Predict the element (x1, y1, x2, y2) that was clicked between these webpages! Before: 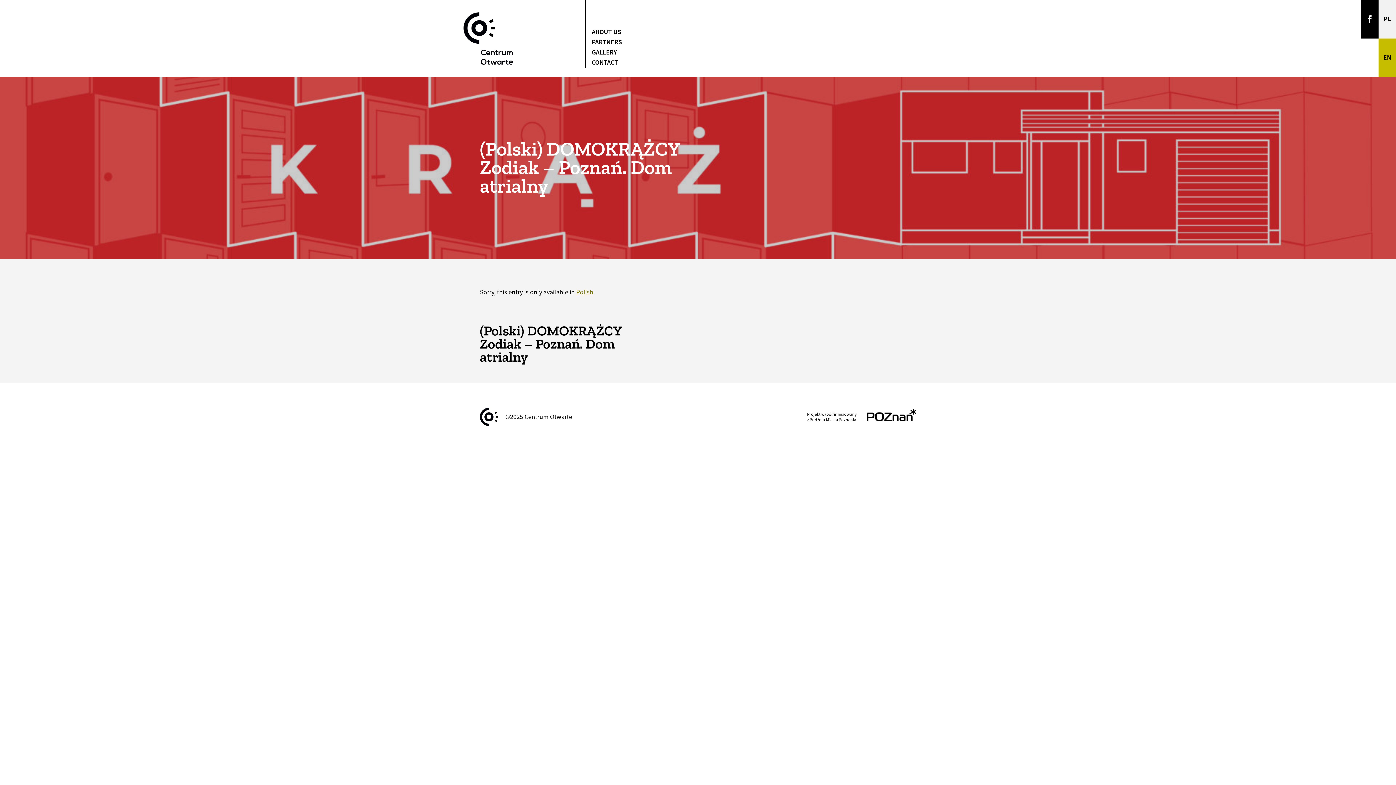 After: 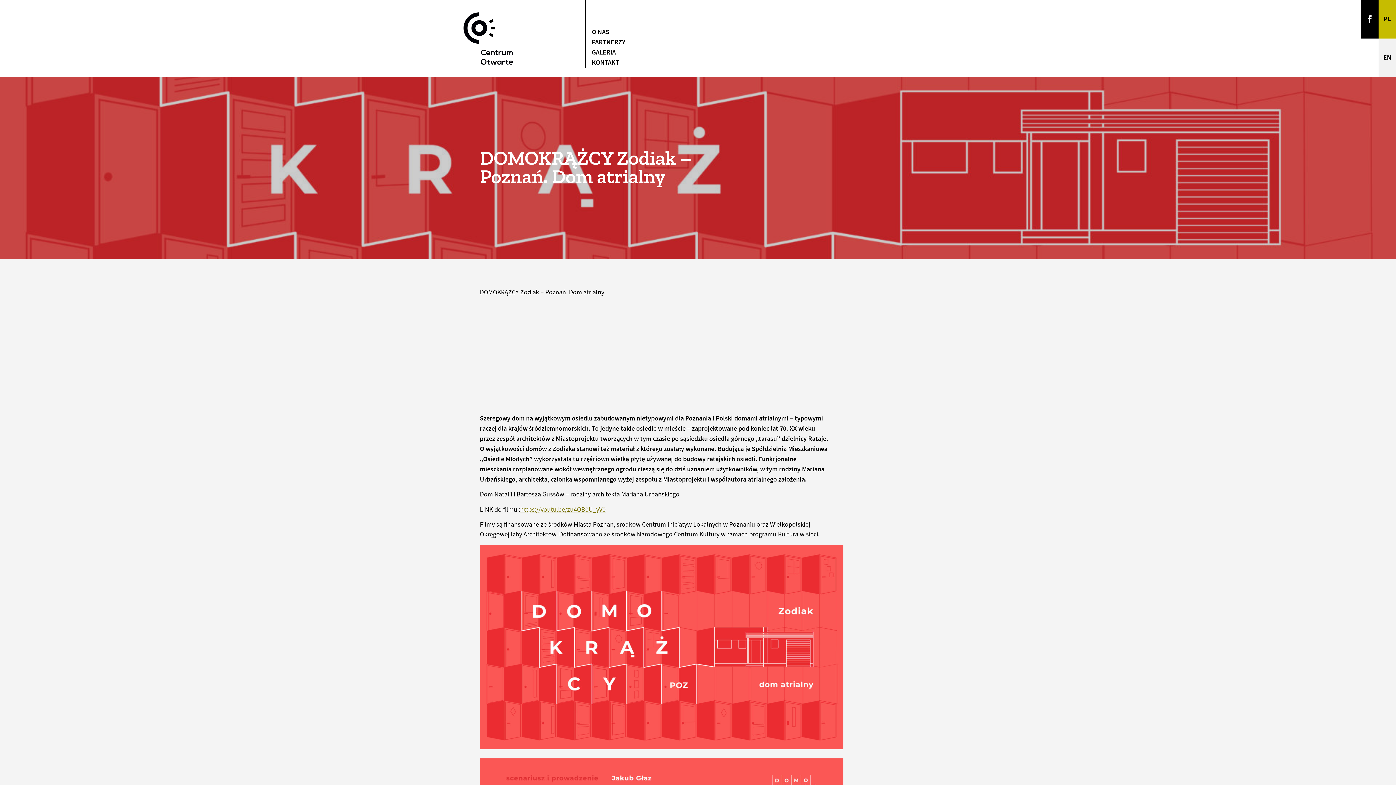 Action: bbox: (1378, 0, 1396, 38) label: Polski